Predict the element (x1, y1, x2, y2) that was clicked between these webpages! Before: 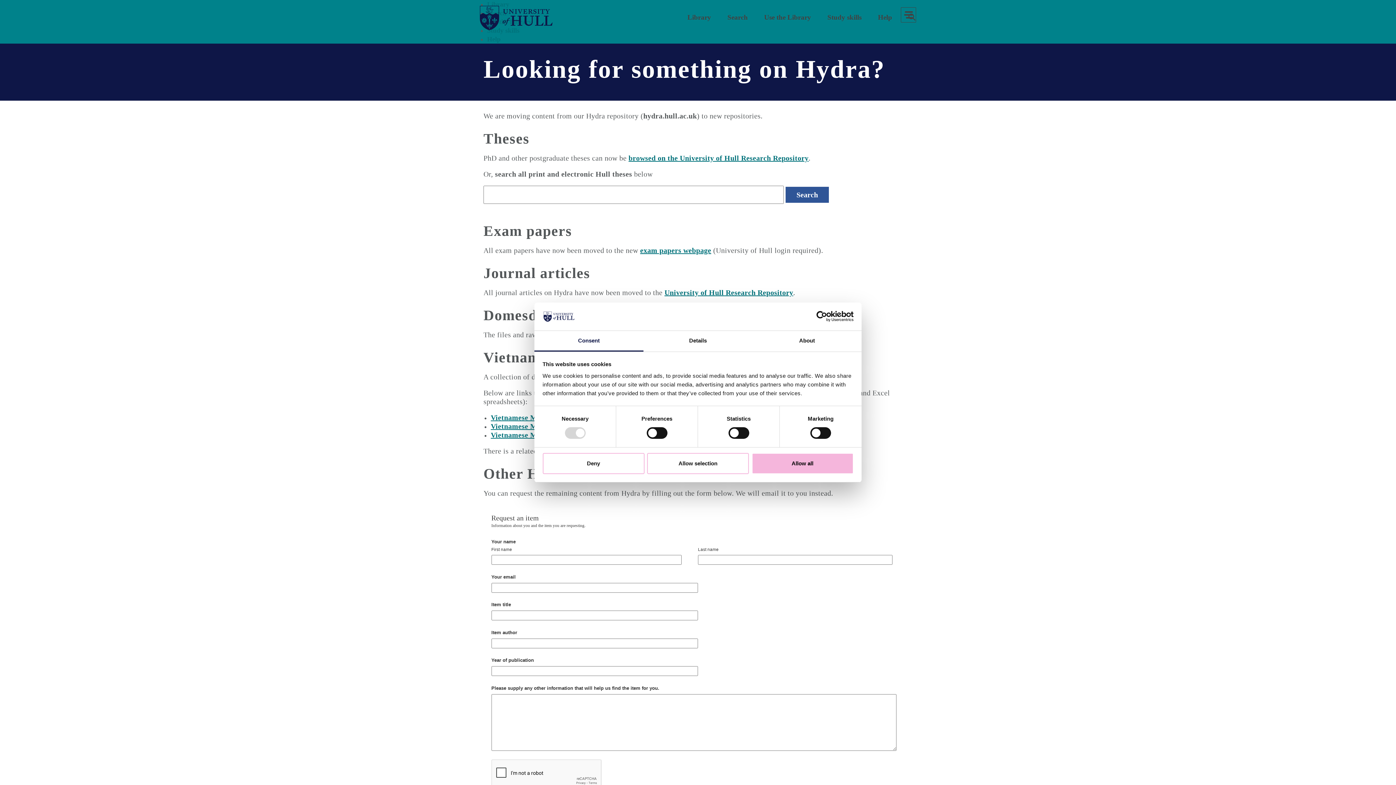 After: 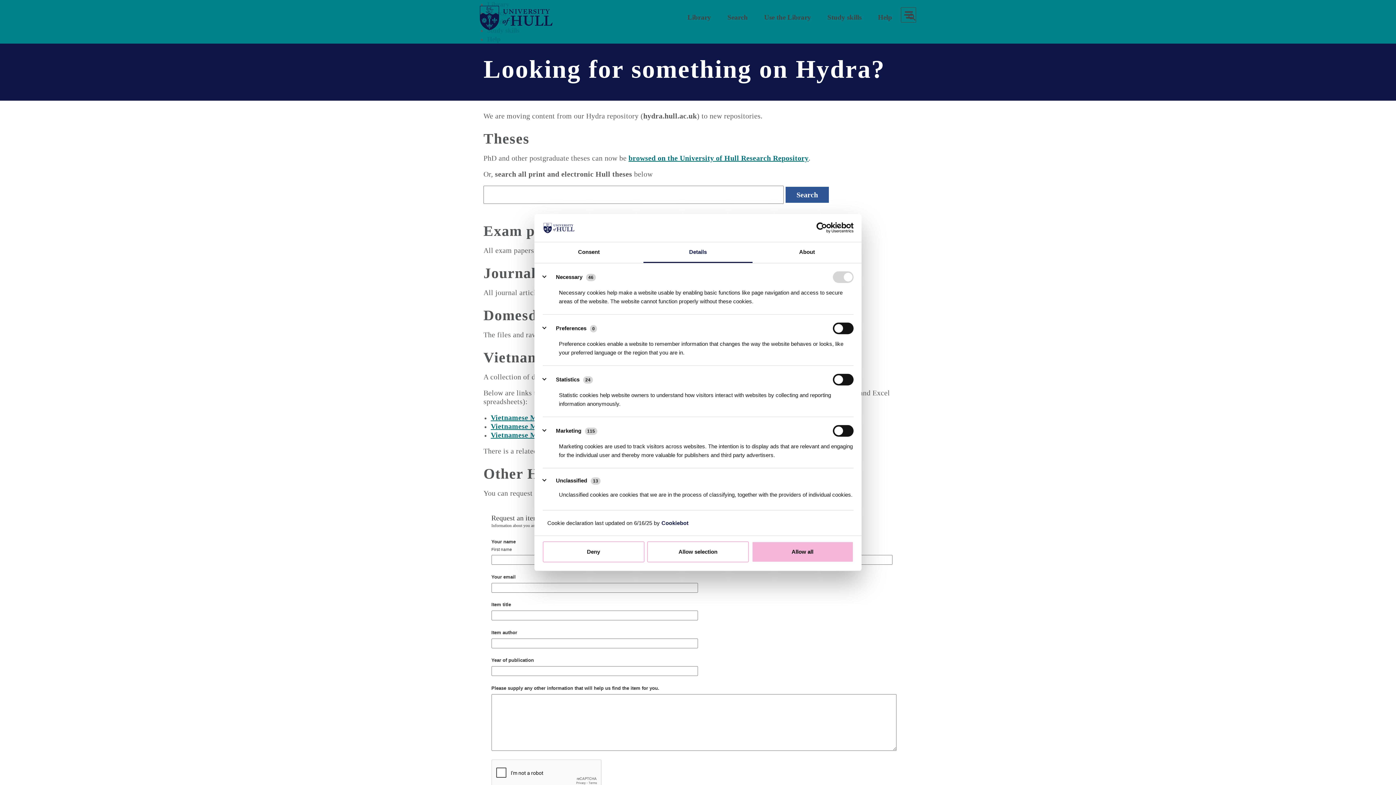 Action: label: Details bbox: (643, 331, 752, 351)